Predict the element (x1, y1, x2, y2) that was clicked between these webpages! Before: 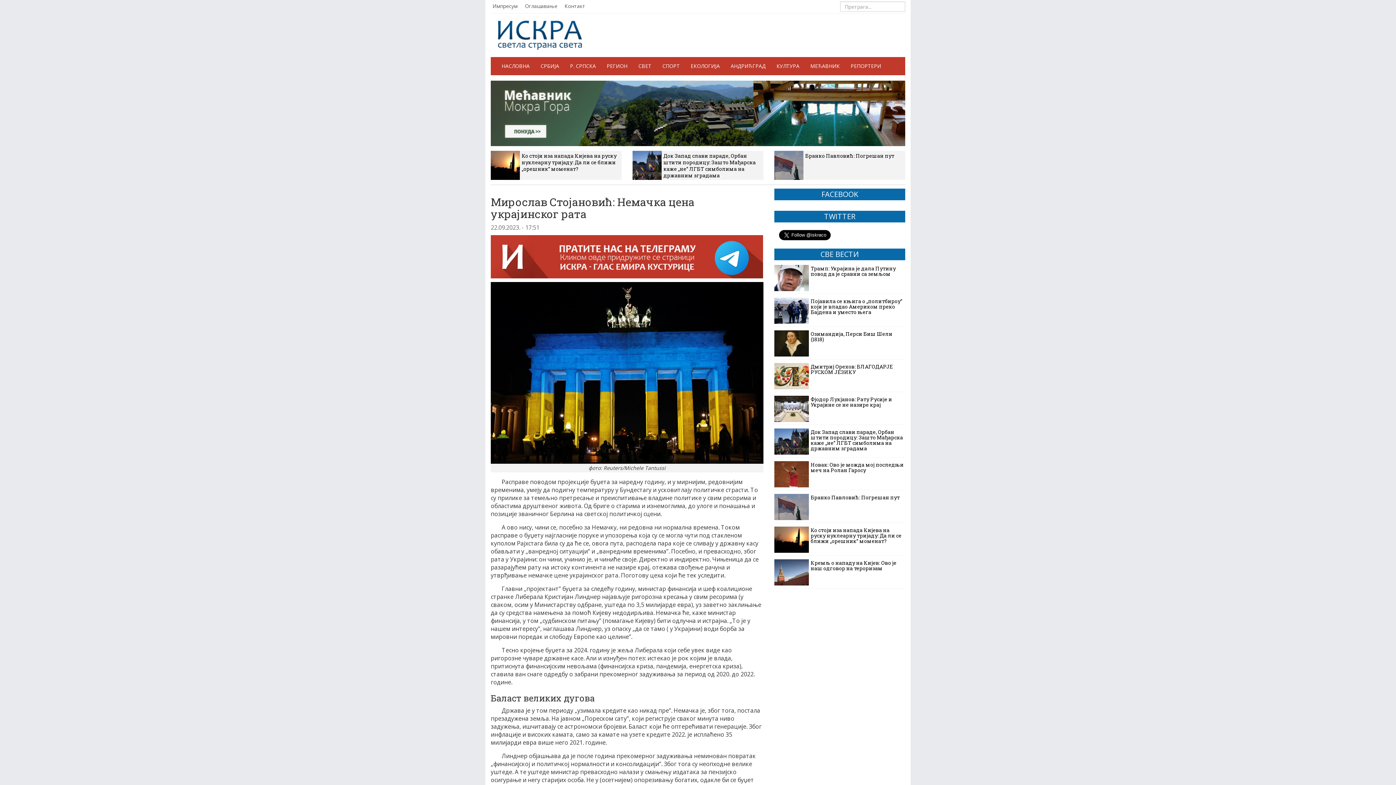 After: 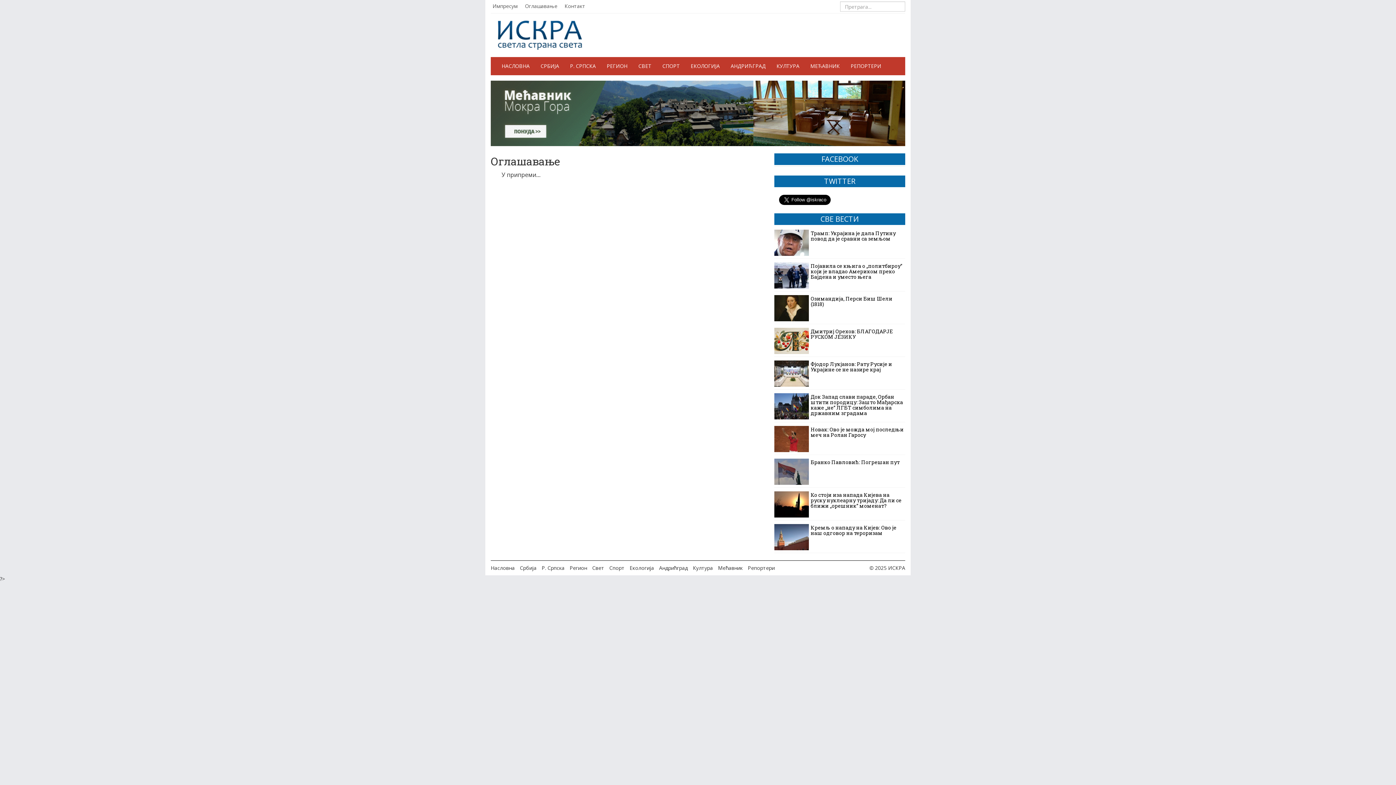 Action: bbox: (525, 2, 557, 9) label: Оглашавање